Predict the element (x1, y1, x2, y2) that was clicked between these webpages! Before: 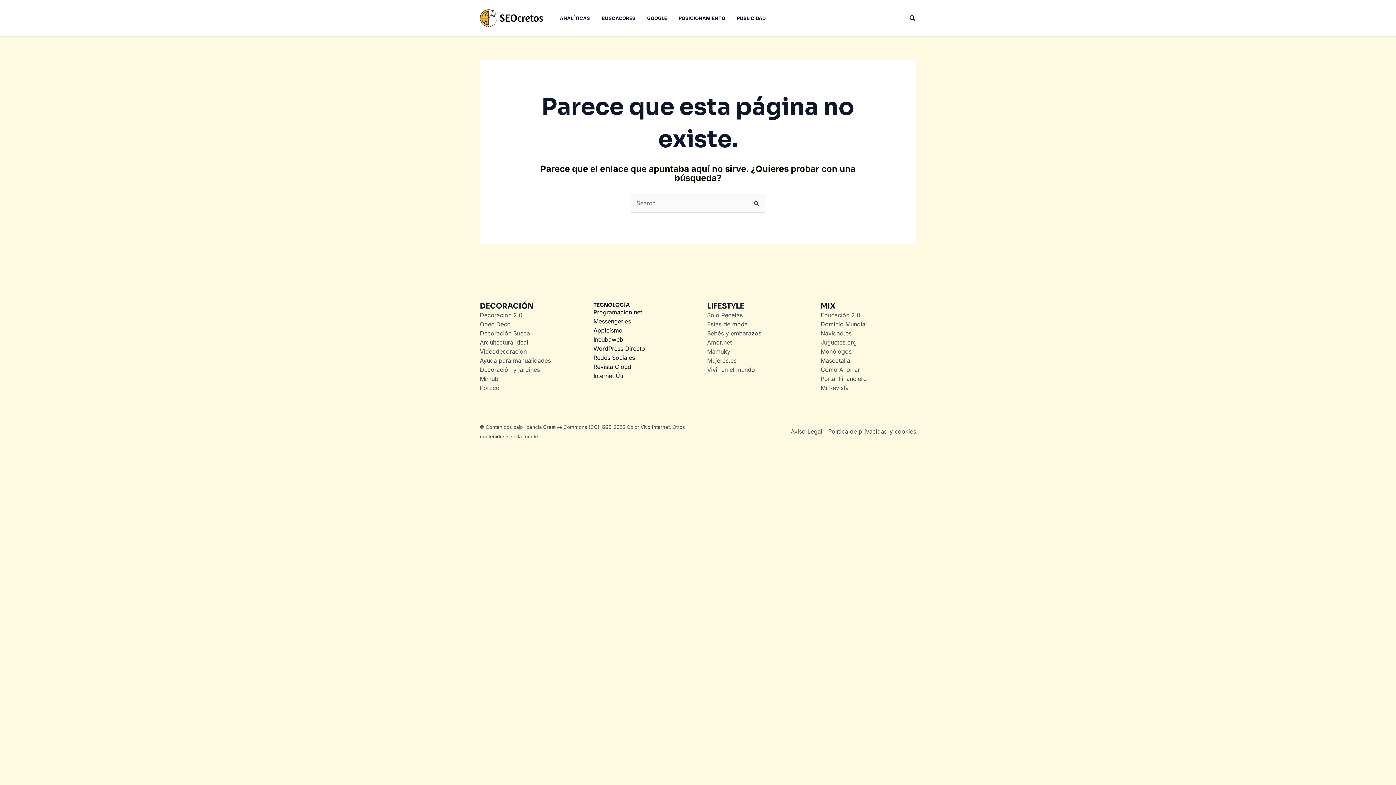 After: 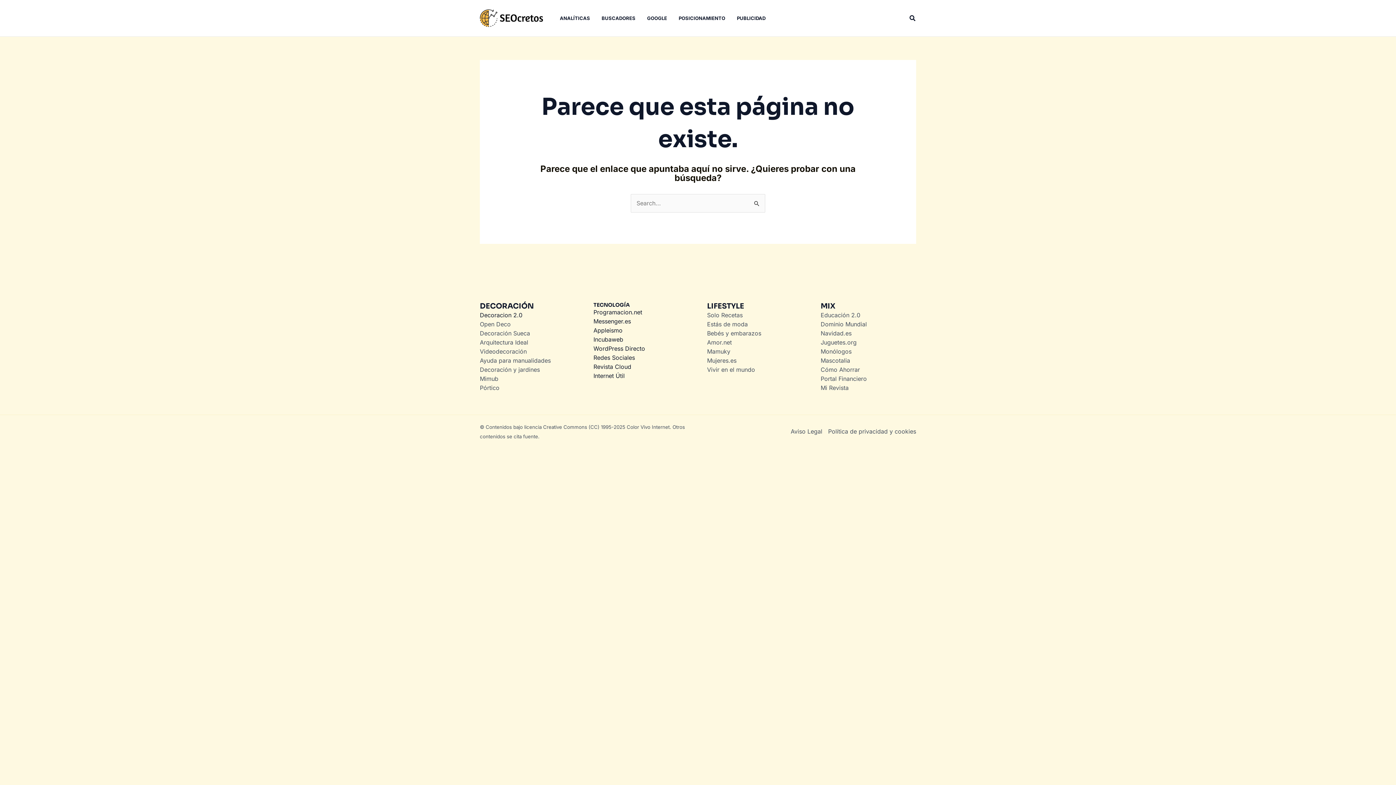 Action: bbox: (480, 311, 522, 318) label: Decoracion 2.0